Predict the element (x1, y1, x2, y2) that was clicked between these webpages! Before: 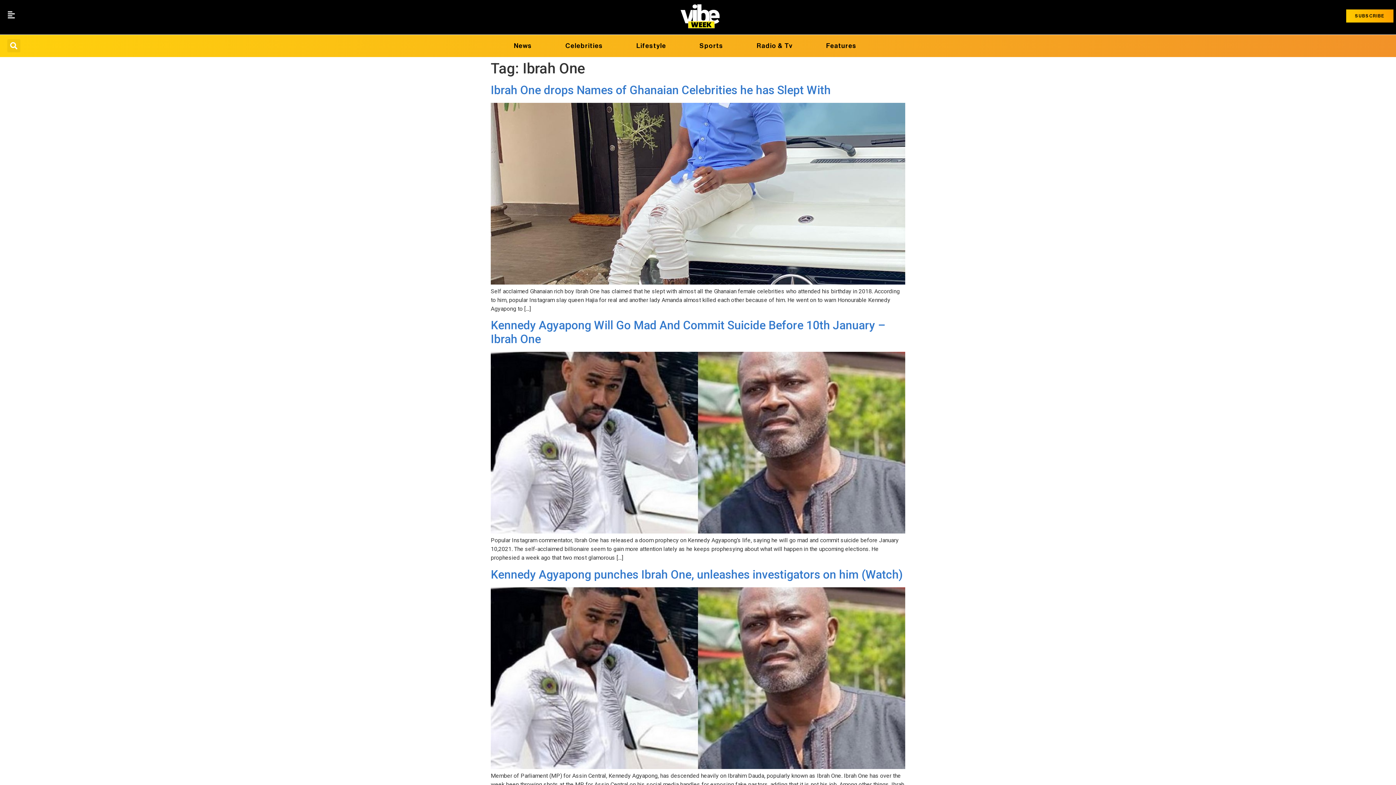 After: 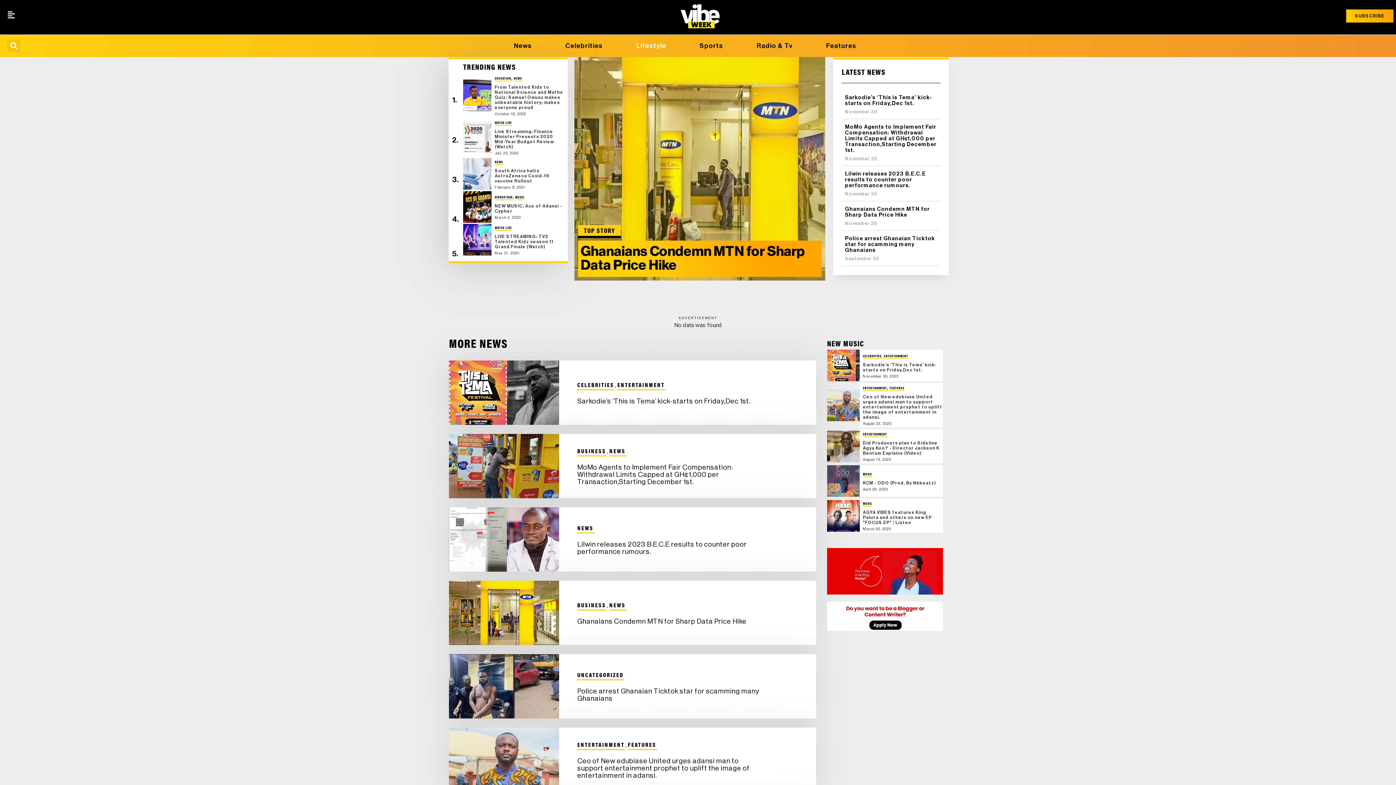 Action: bbox: (619, 35, 683, 56) label: Lifestyle